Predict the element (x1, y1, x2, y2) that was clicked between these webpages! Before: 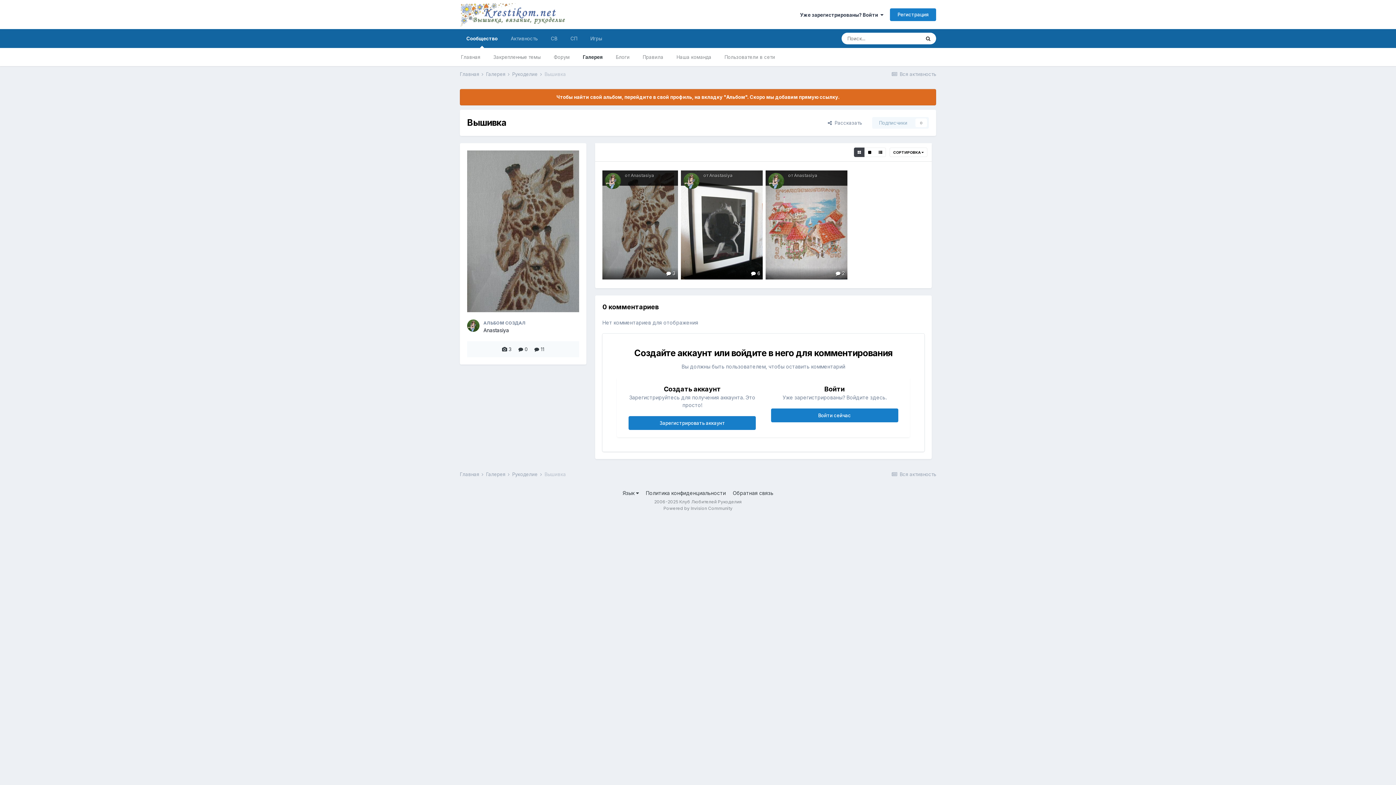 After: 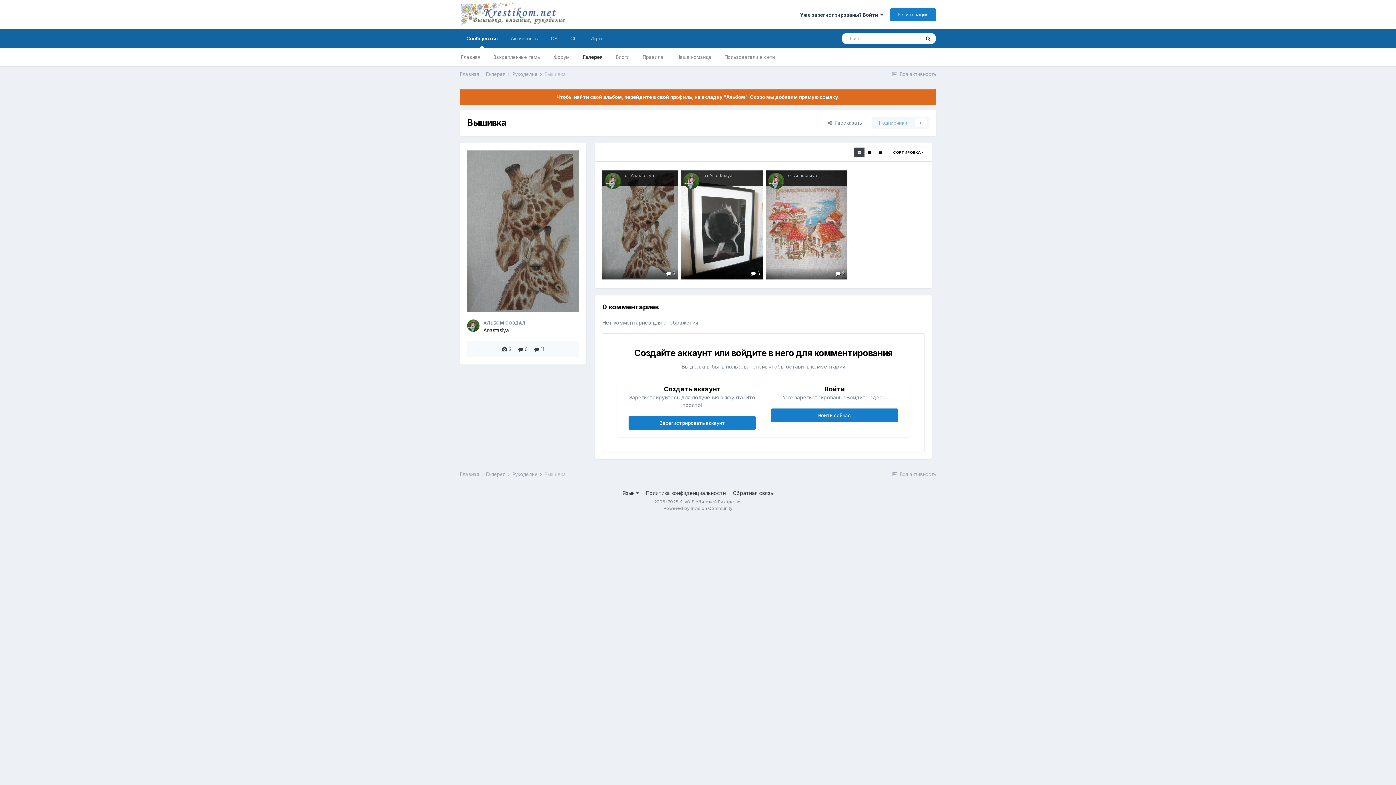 Action: bbox: (875, 147, 886, 157)